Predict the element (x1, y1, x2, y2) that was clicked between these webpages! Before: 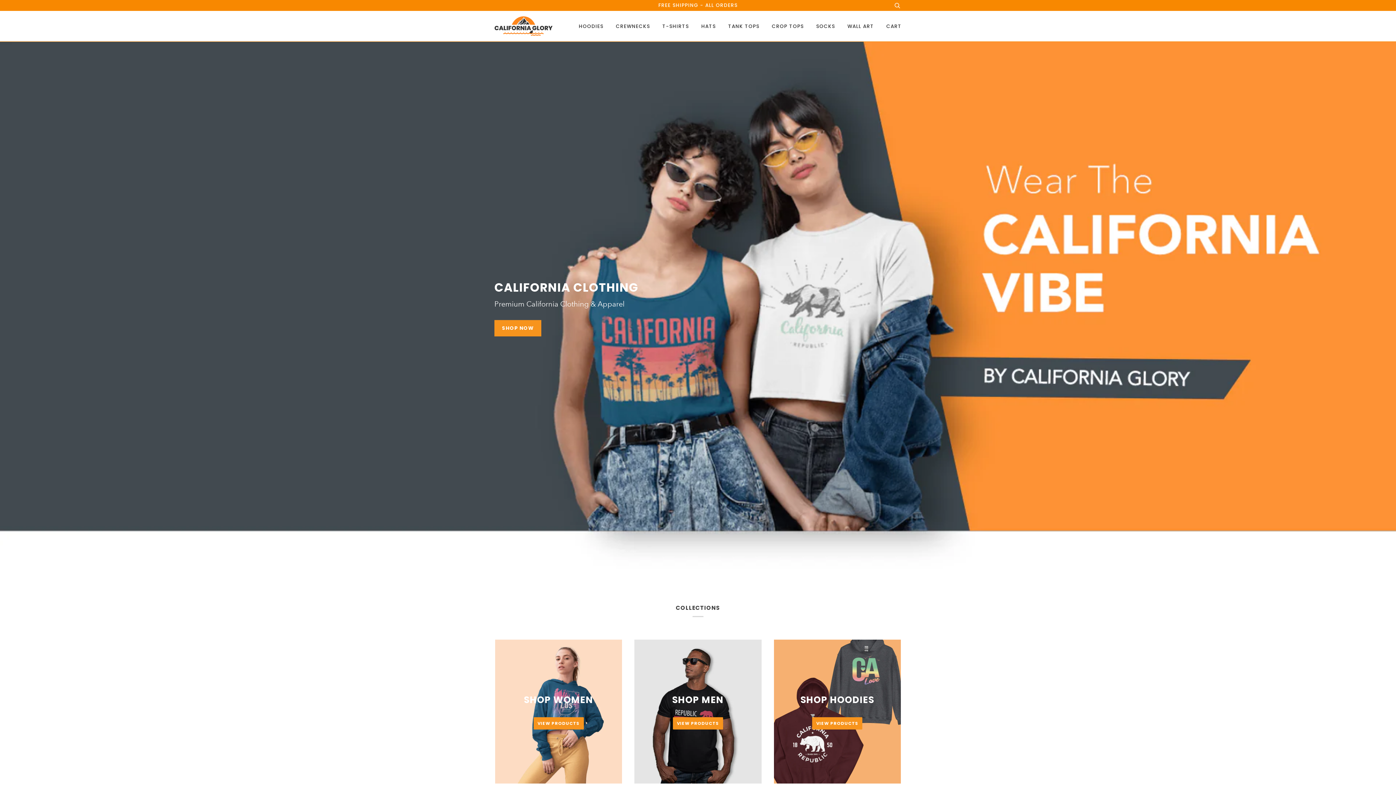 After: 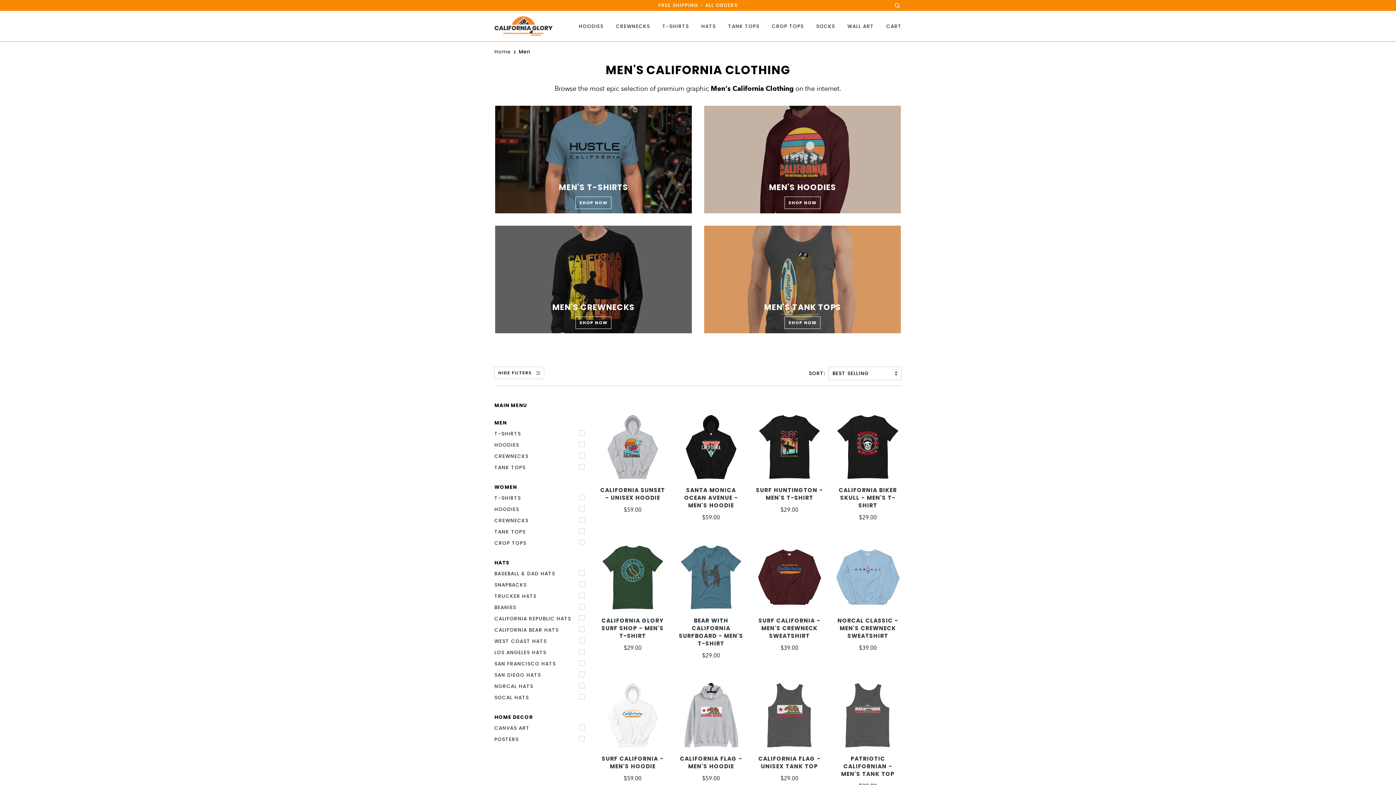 Action: bbox: (633, 639, 762, 784) label: Men's California Clothing